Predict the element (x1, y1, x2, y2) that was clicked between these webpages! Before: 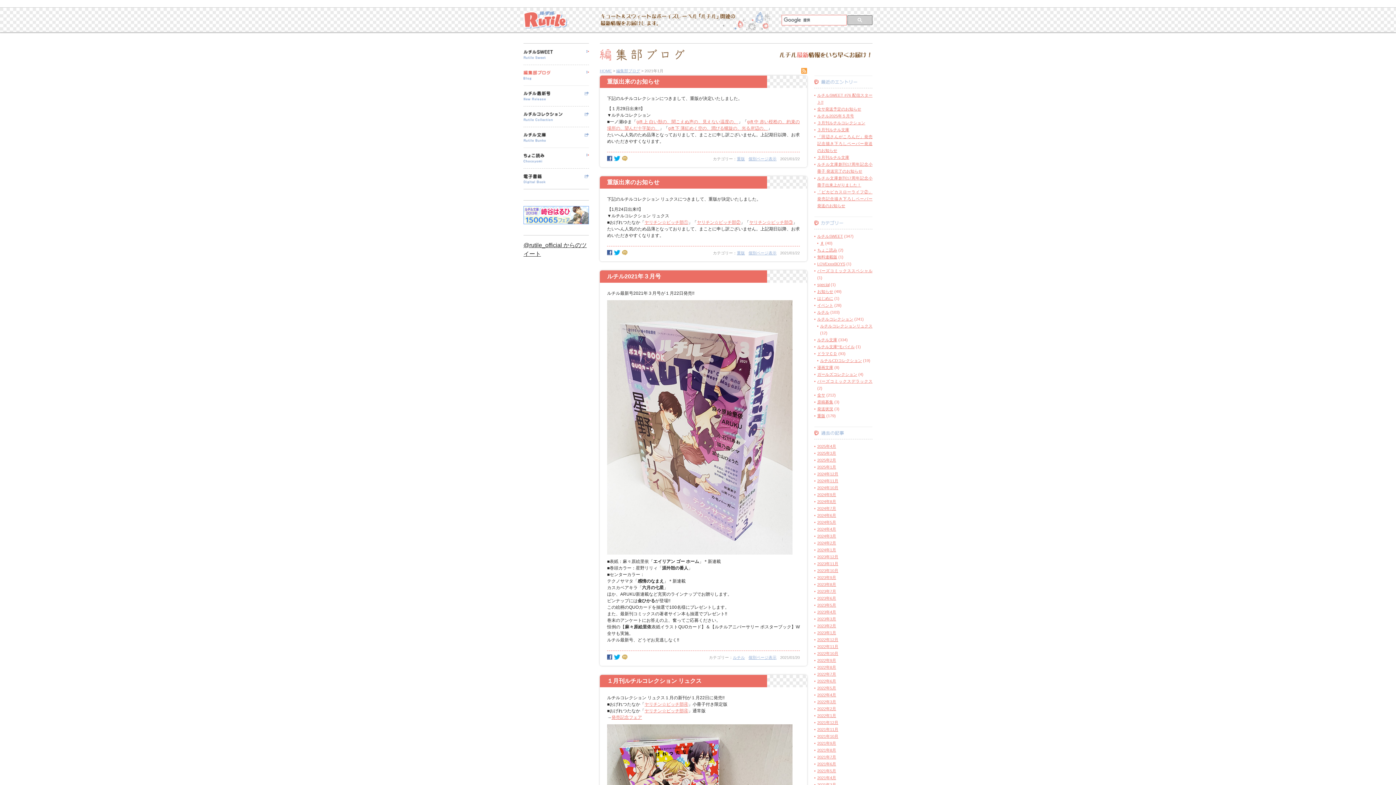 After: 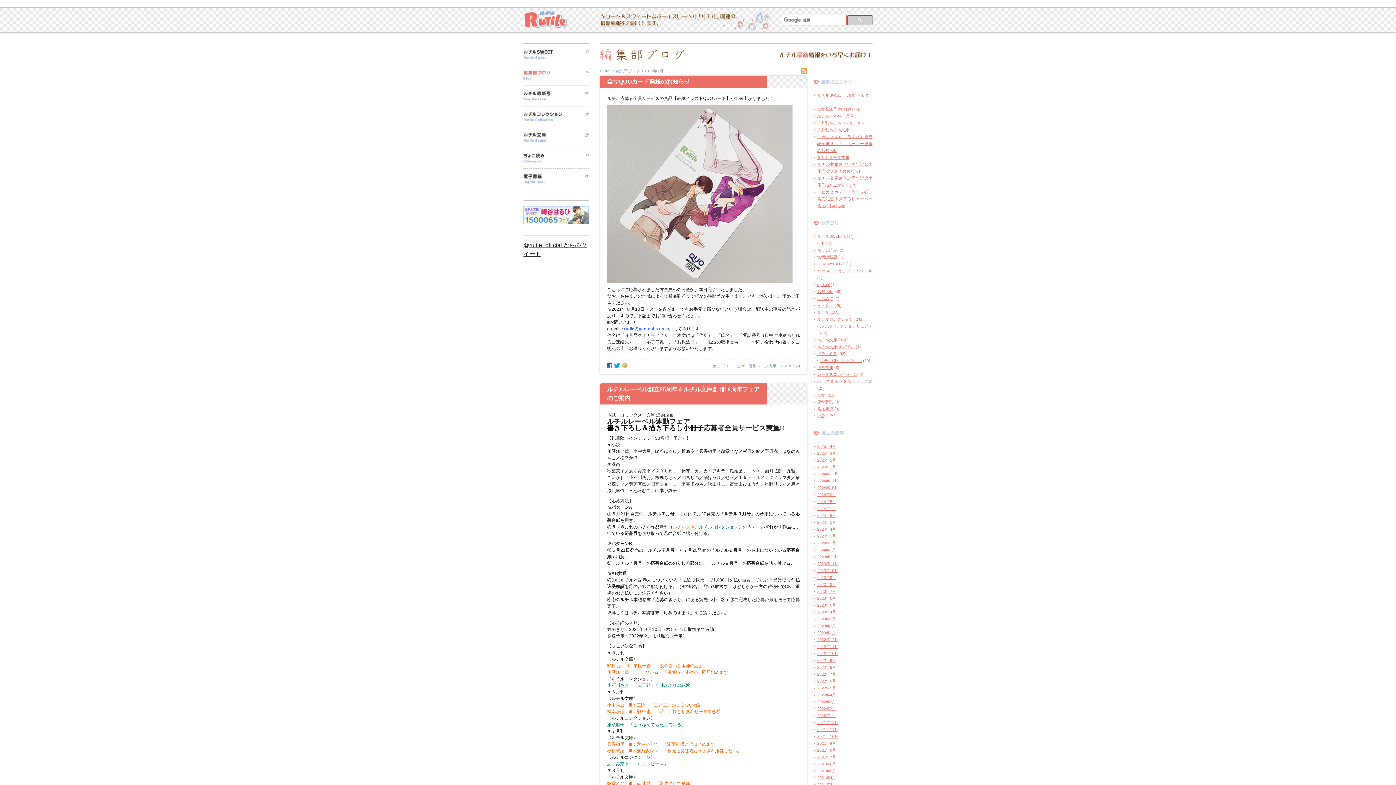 Action: bbox: (817, 755, 836, 759) label: 2021年7月